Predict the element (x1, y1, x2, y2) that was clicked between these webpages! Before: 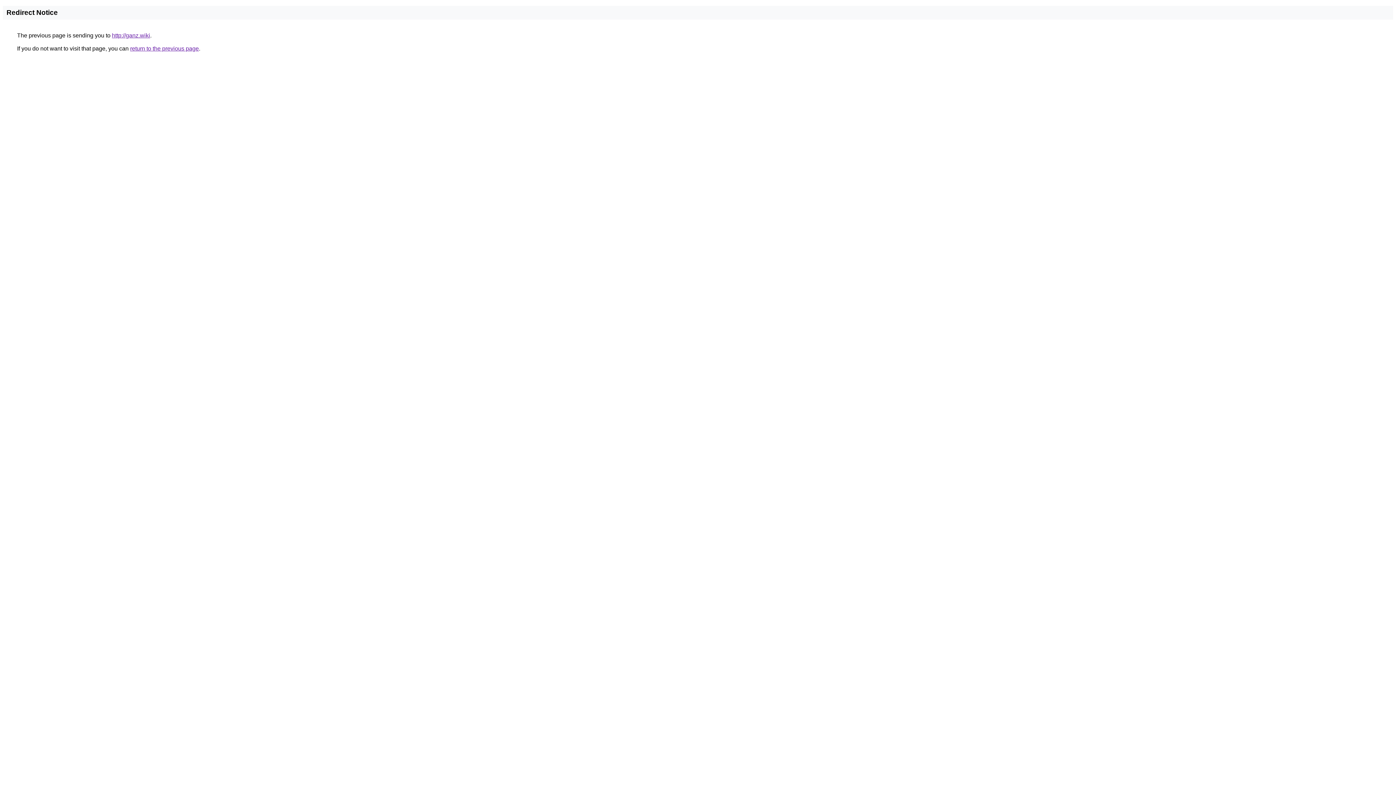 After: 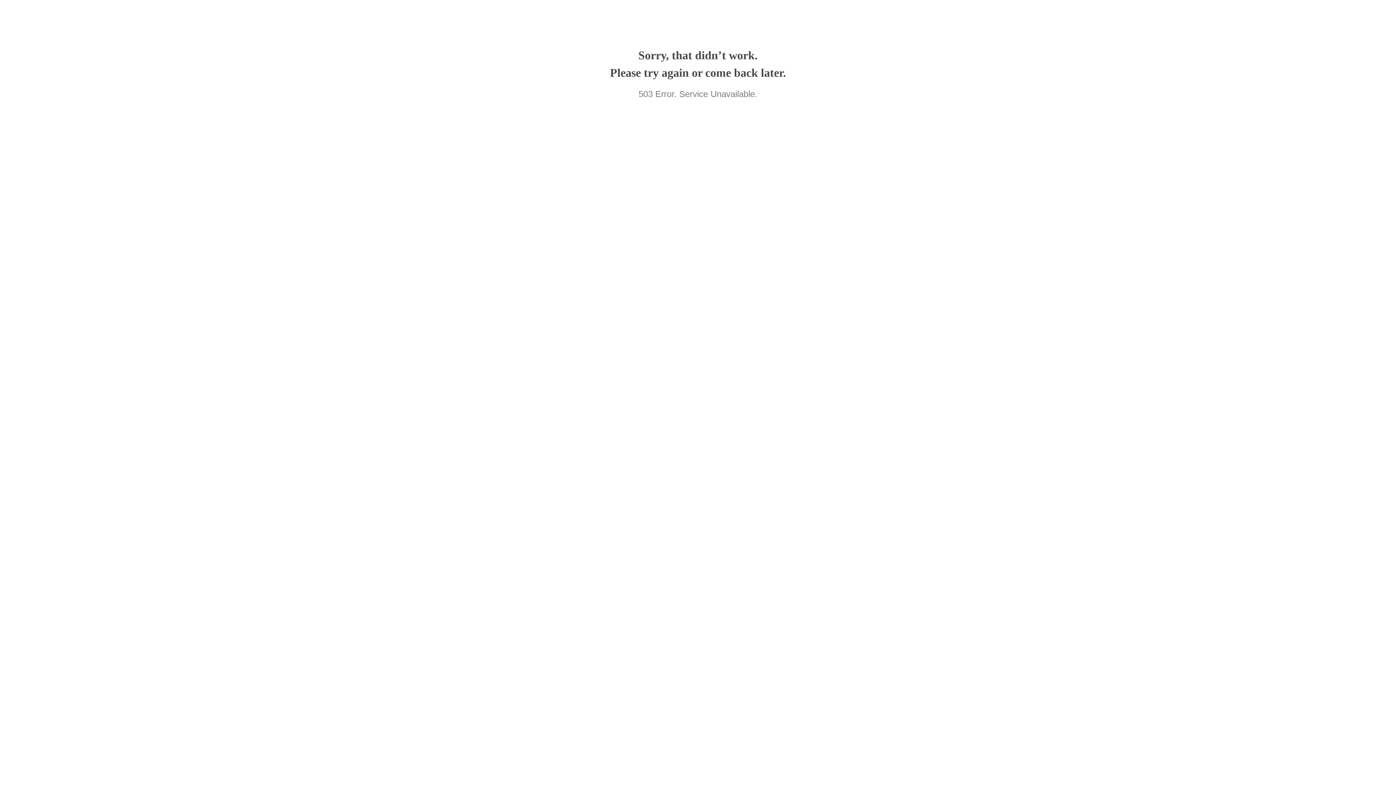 Action: label: http://ganz.wiki bbox: (112, 32, 150, 38)